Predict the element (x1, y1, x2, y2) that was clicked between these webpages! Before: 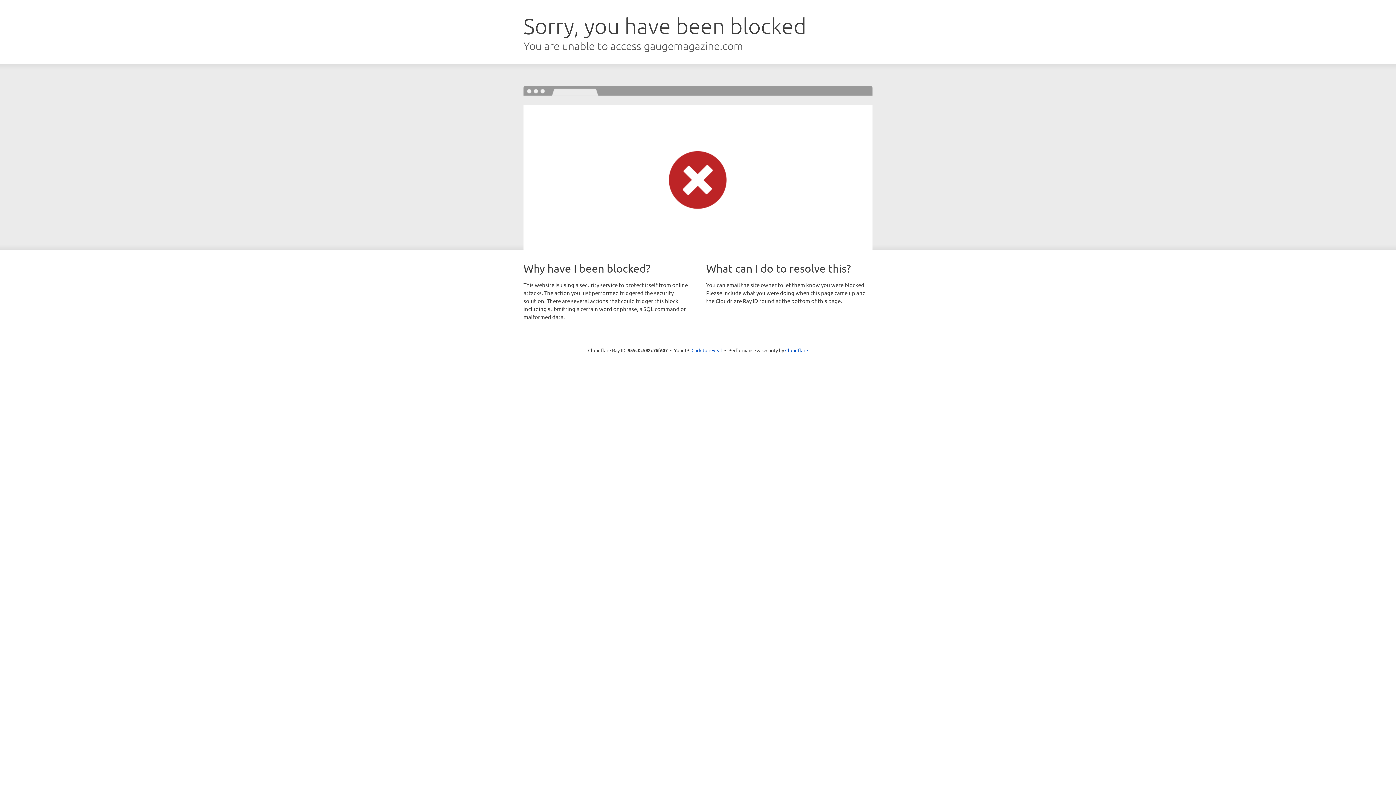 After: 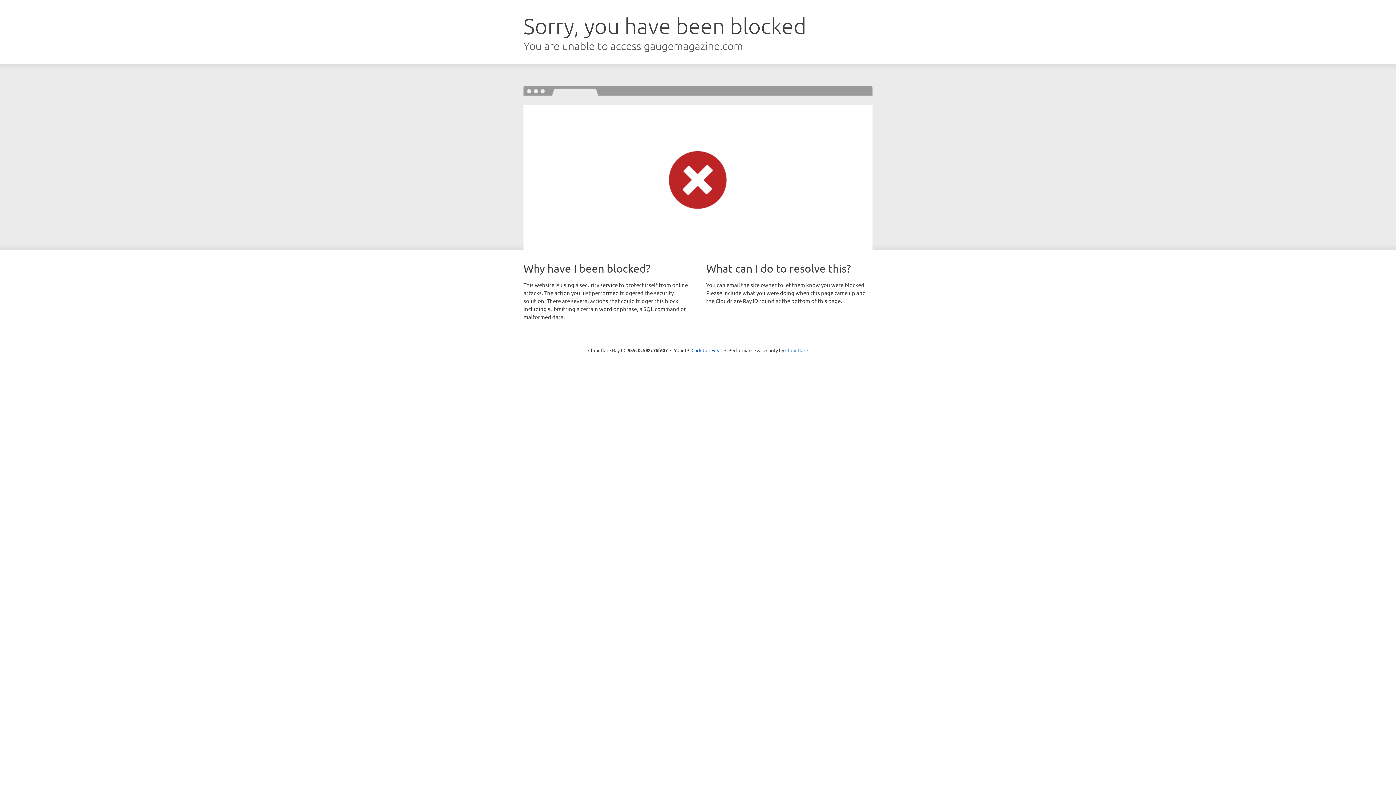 Action: bbox: (785, 347, 808, 353) label: Cloudflare